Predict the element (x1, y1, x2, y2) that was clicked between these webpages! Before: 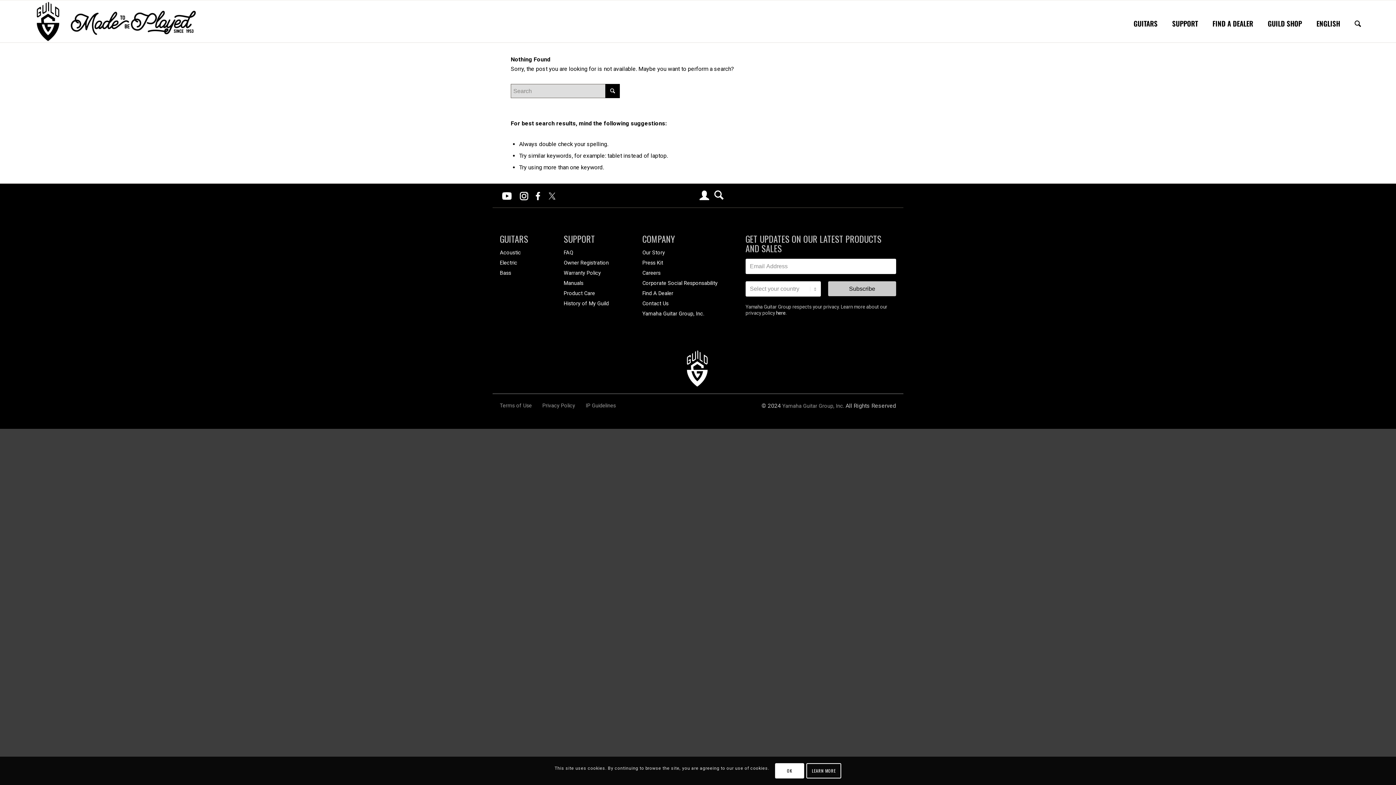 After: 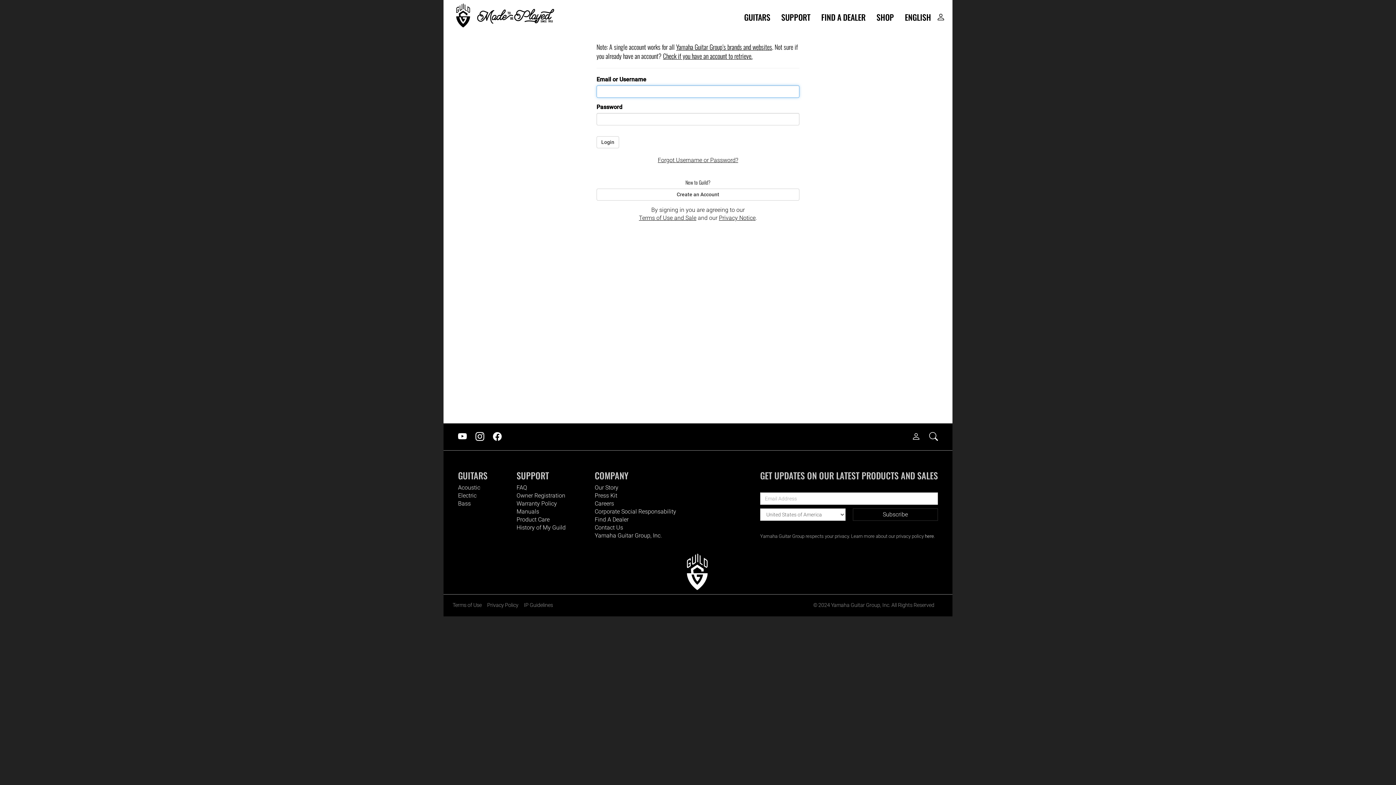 Action: bbox: (698, 189, 710, 201)